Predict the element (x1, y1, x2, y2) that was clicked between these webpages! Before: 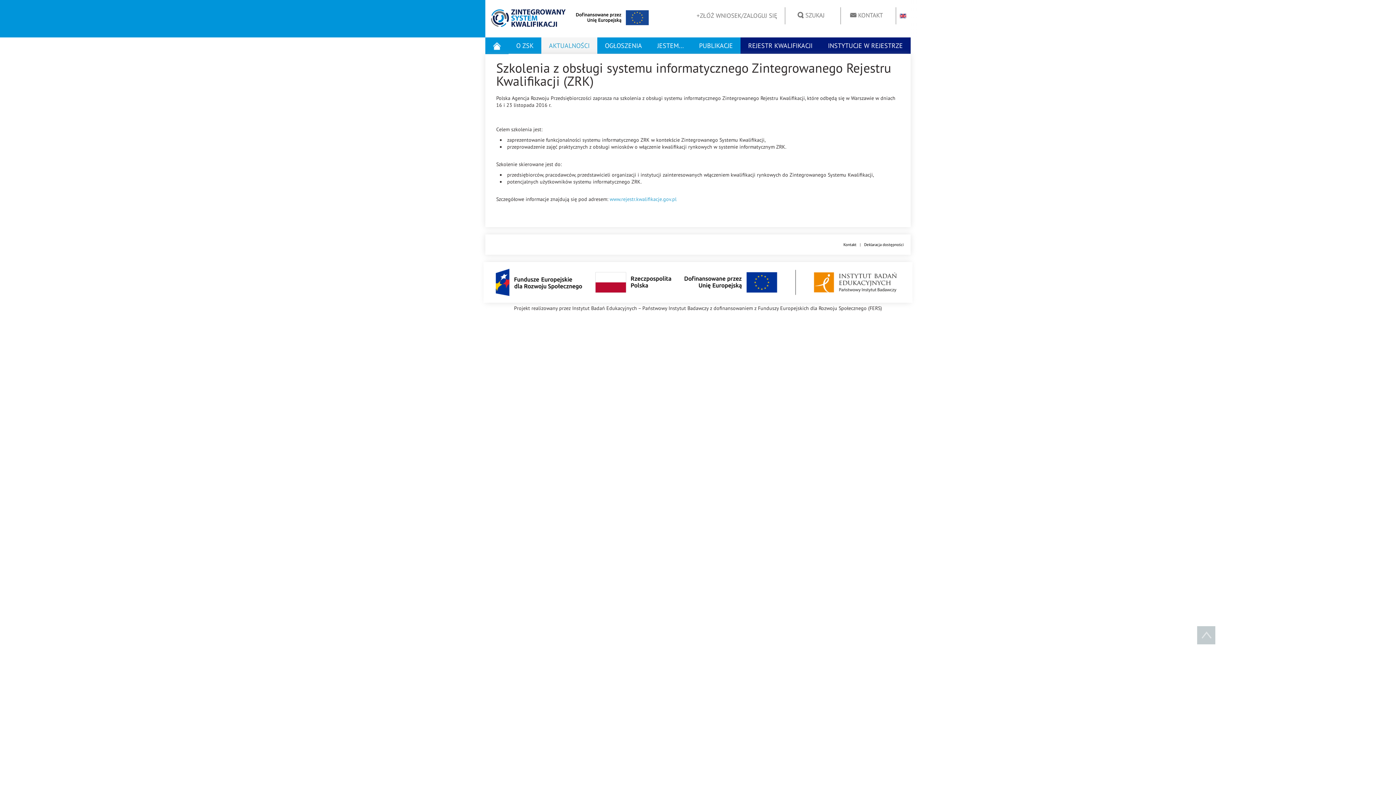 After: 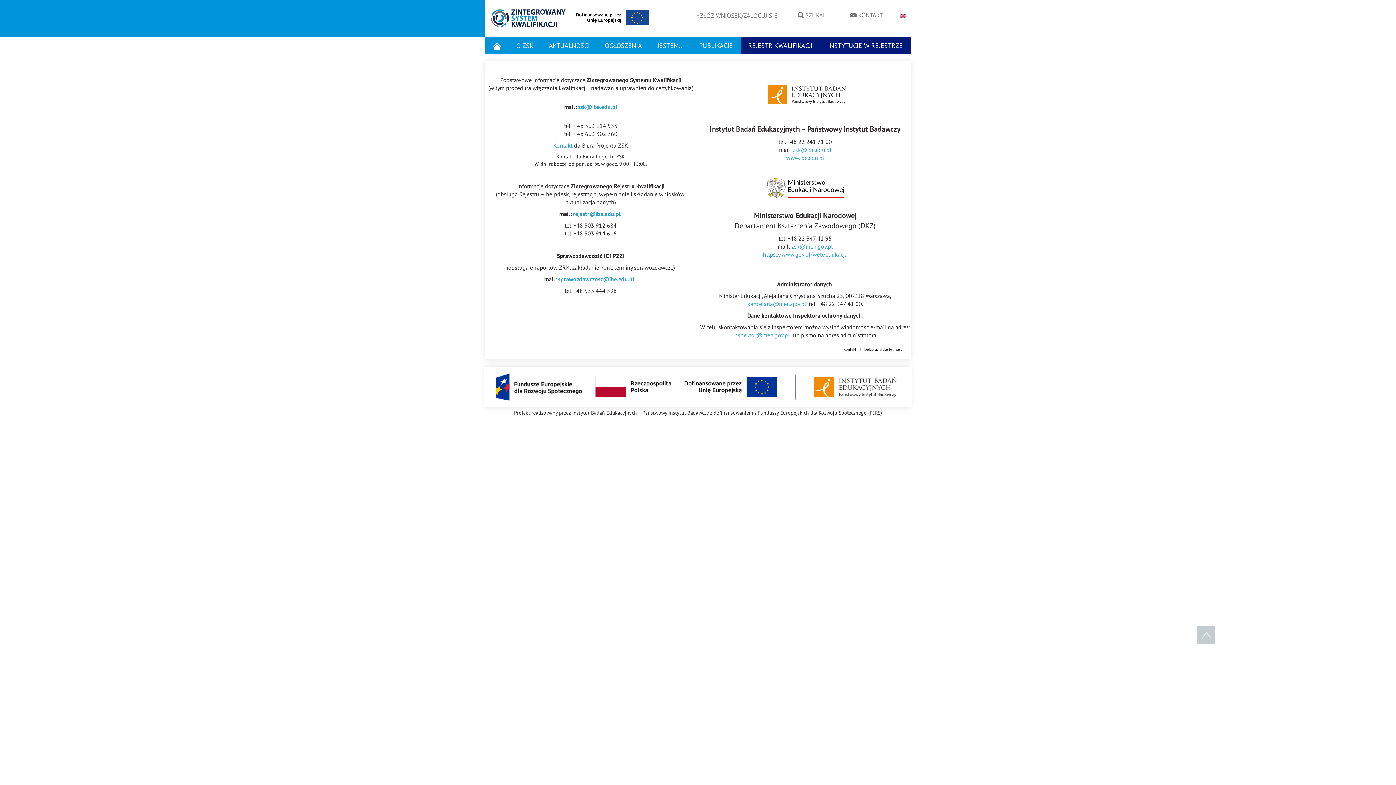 Action: bbox: (840, 7, 892, 24) label:  KONTAKT